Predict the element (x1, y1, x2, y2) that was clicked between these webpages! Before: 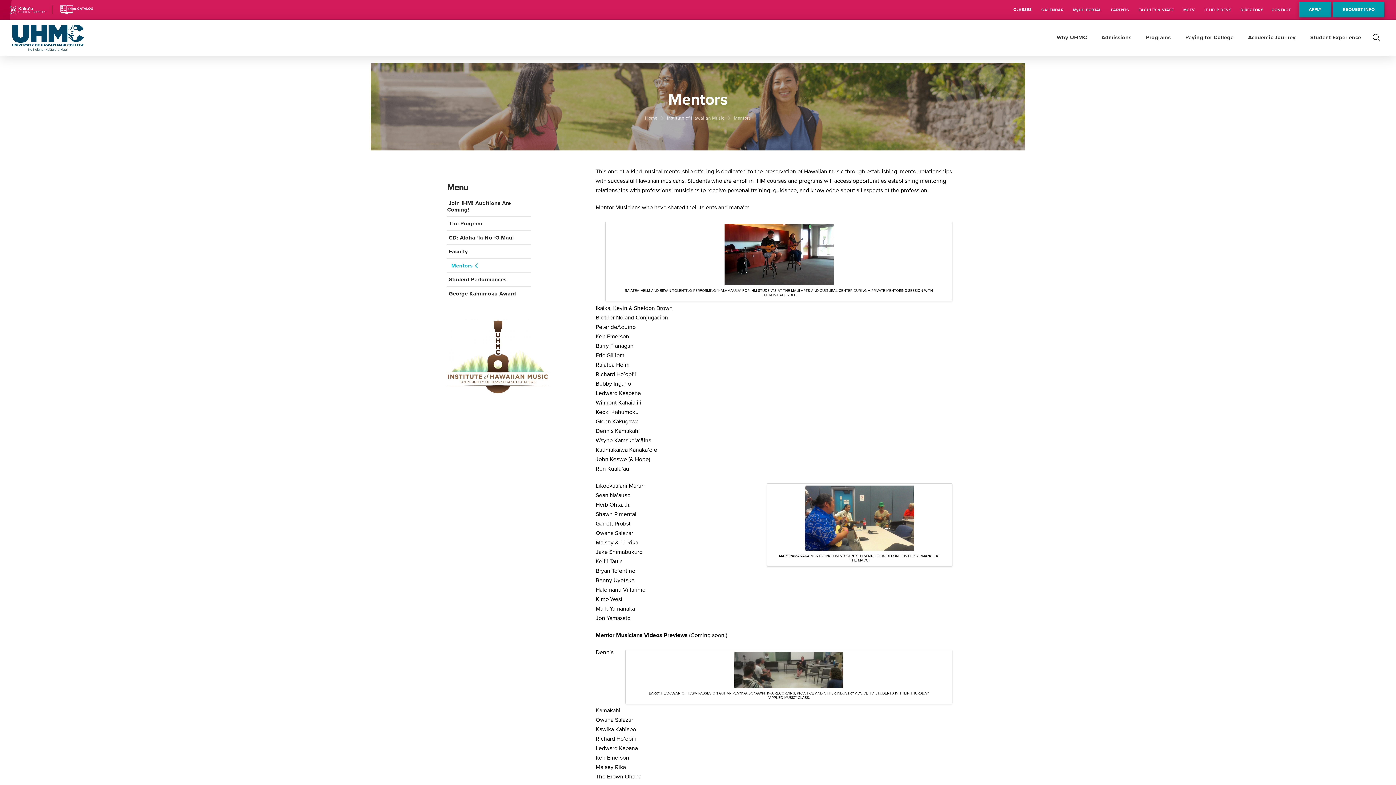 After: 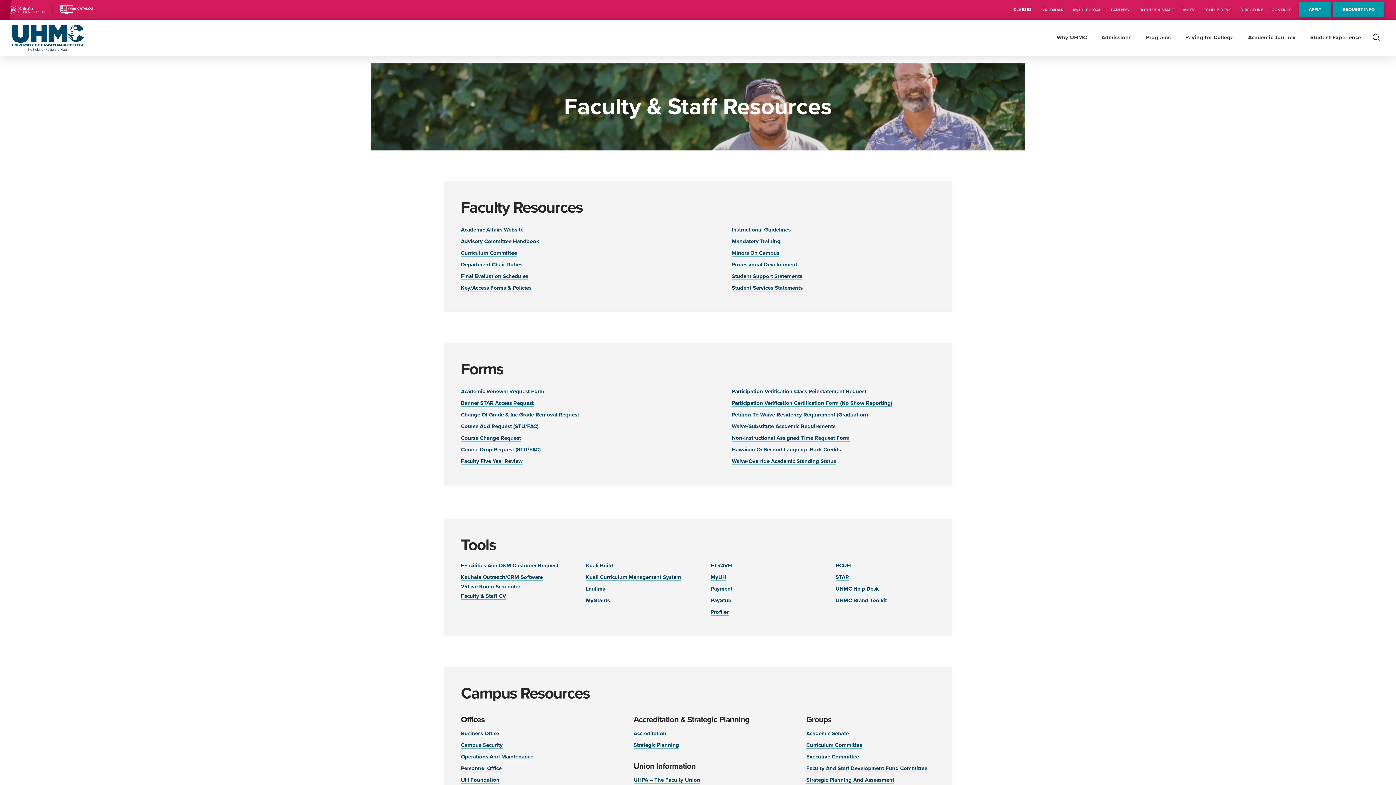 Action: label: FACULTY & STAFF bbox: (1138, 7, 1174, 12)